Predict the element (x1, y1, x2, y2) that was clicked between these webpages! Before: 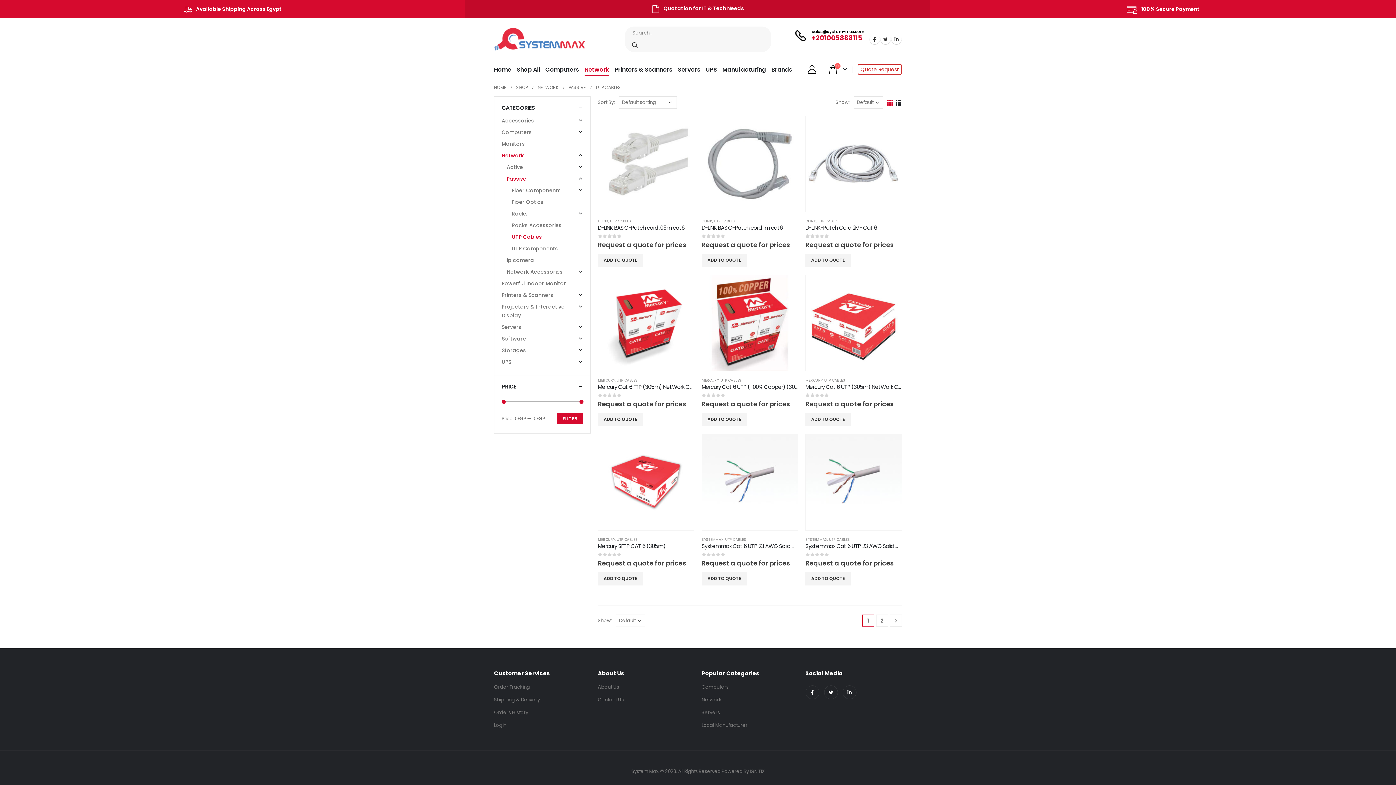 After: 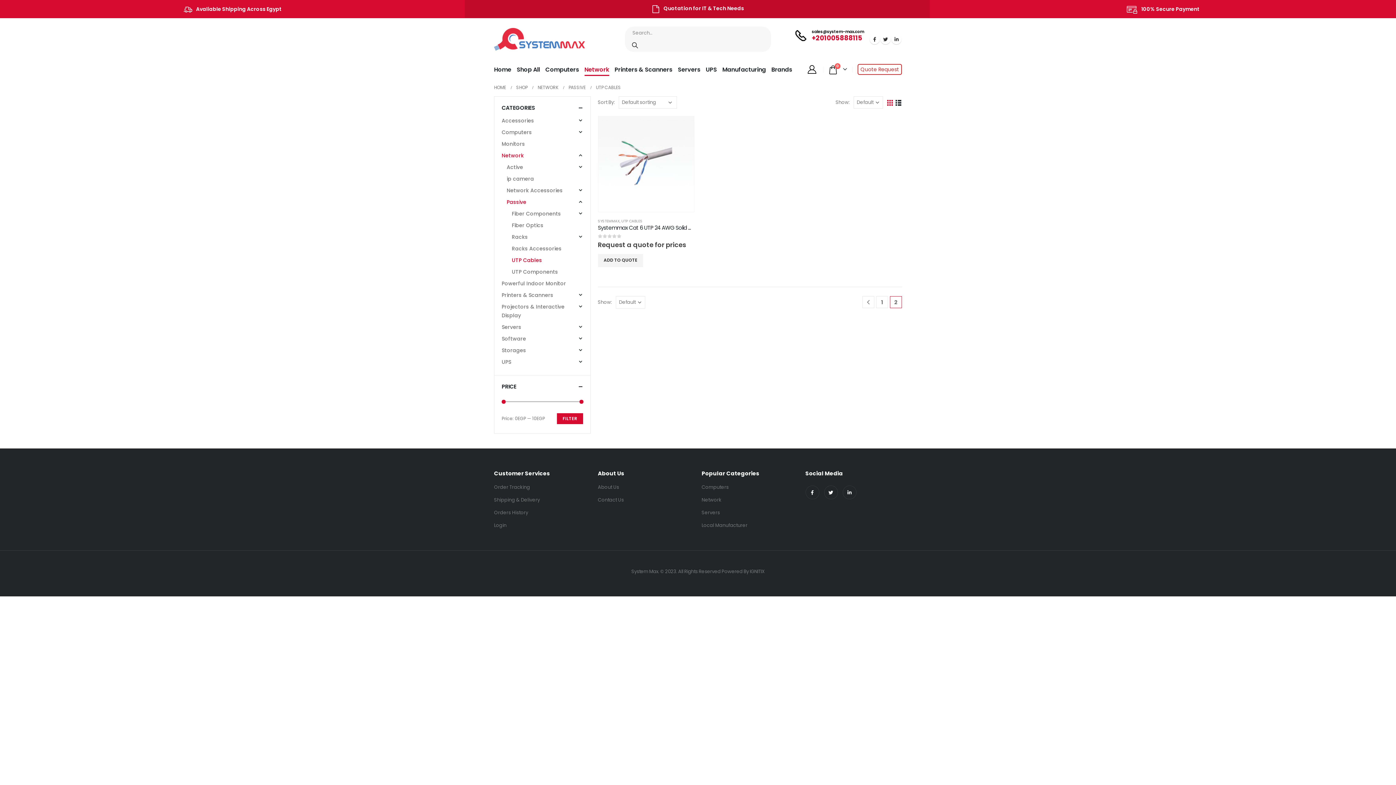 Action: label: 2 bbox: (876, 614, 888, 626)